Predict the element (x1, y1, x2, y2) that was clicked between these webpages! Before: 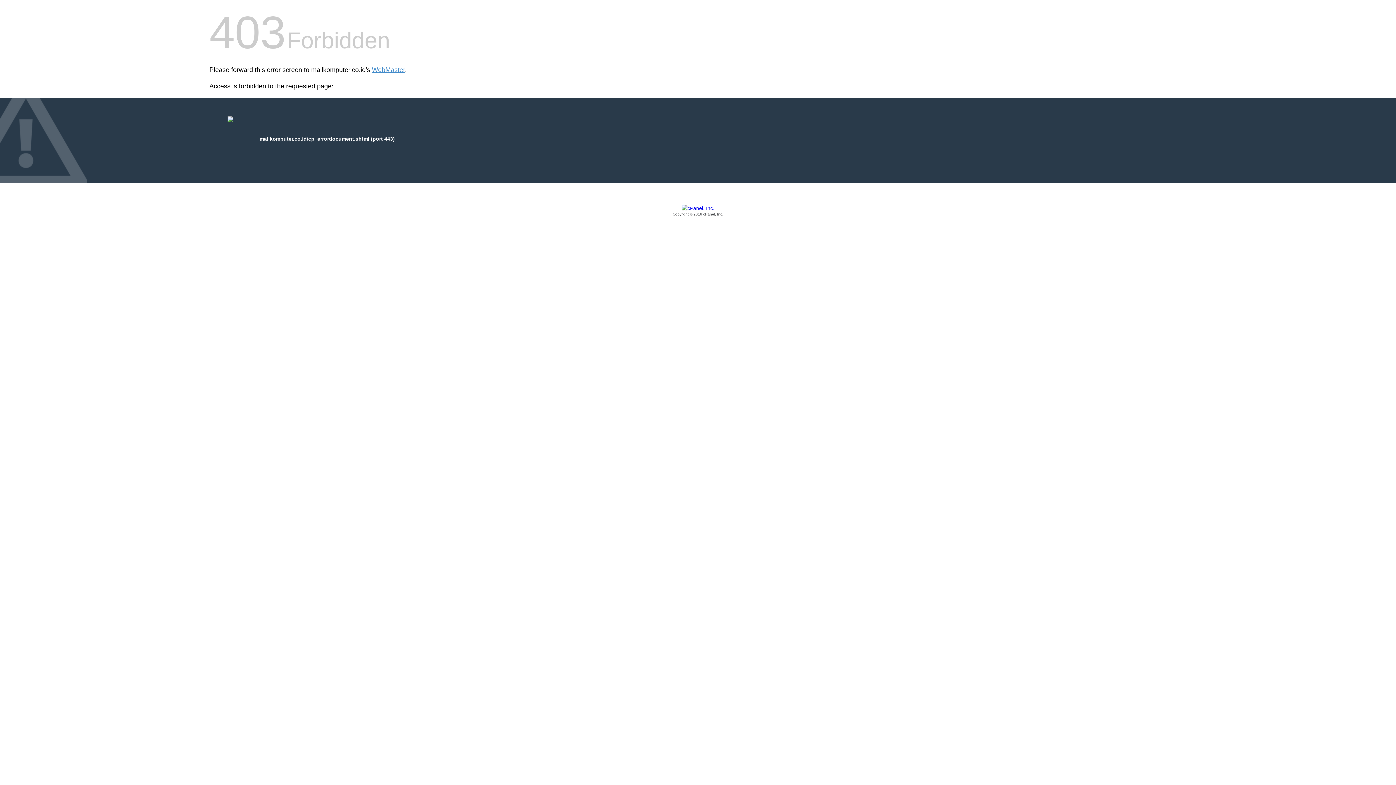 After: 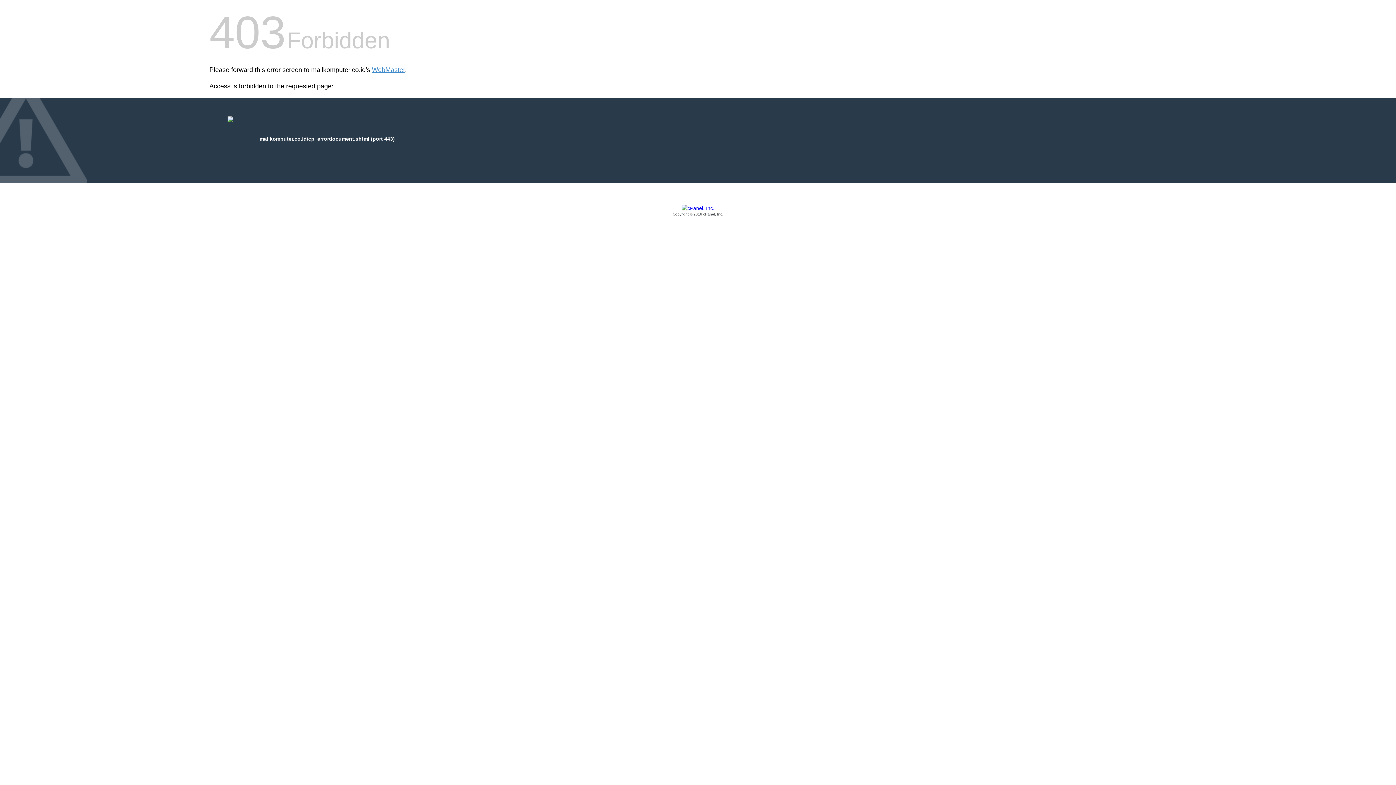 Action: bbox: (209, 205, 1186, 217) label: Copyright © 2016 cPanel, Inc.